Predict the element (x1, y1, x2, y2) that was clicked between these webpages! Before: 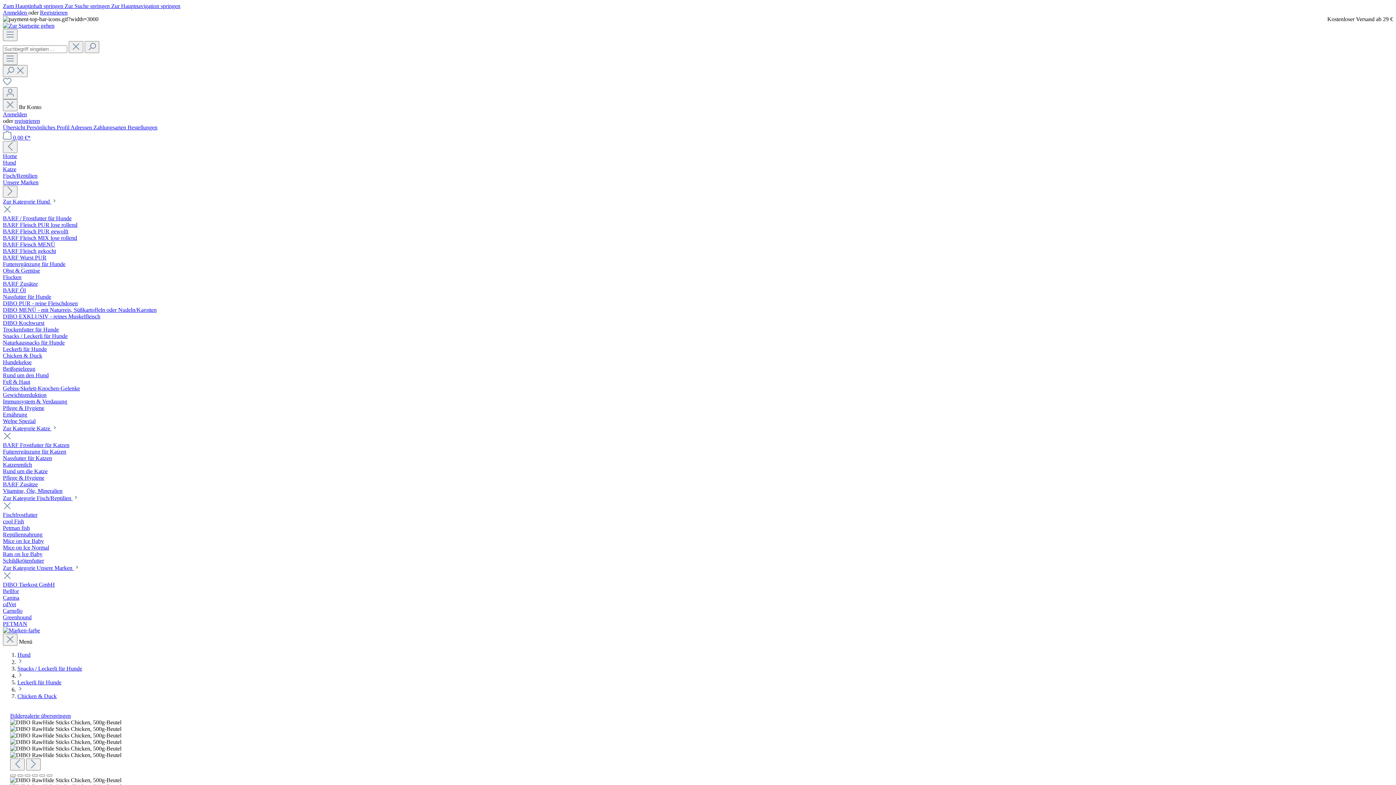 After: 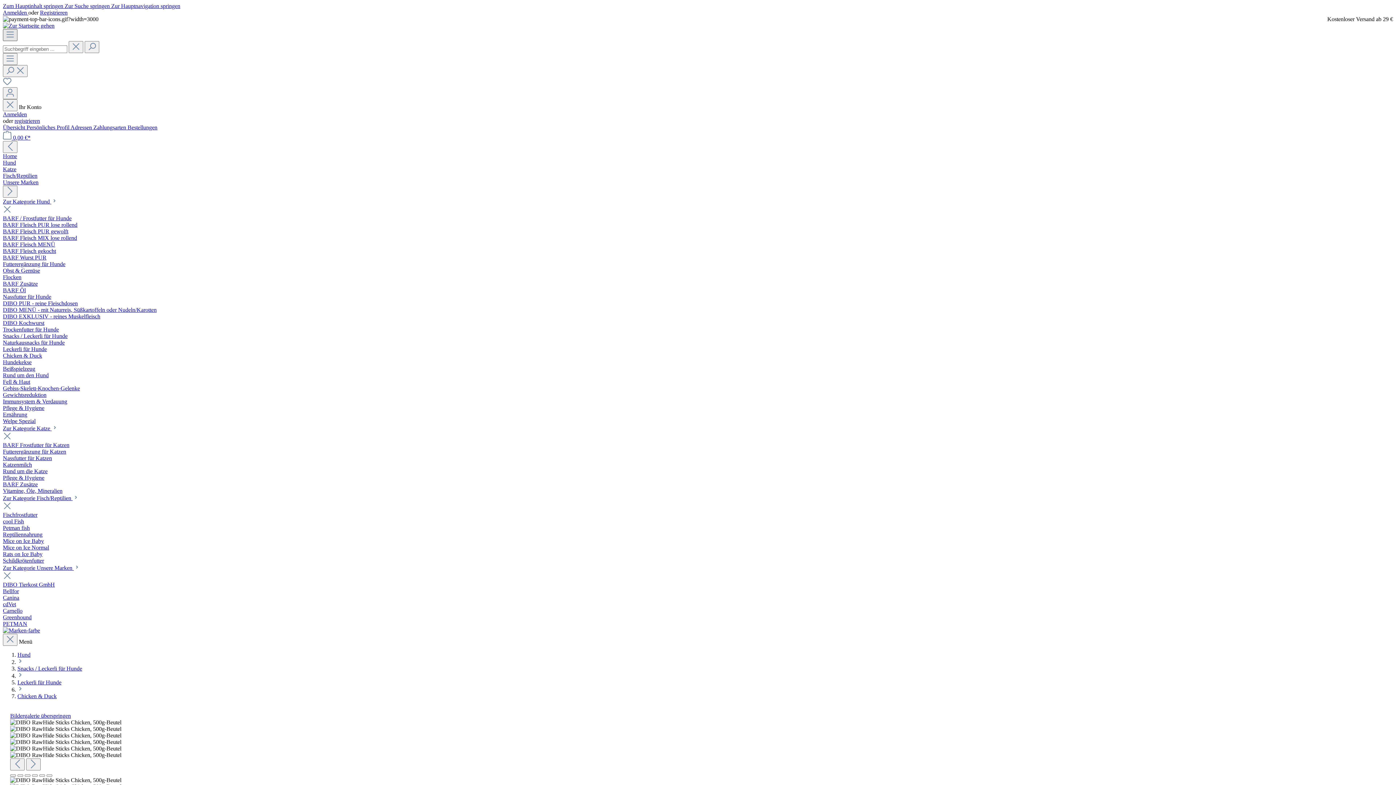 Action: bbox: (2, 29, 17, 41) label: Menü